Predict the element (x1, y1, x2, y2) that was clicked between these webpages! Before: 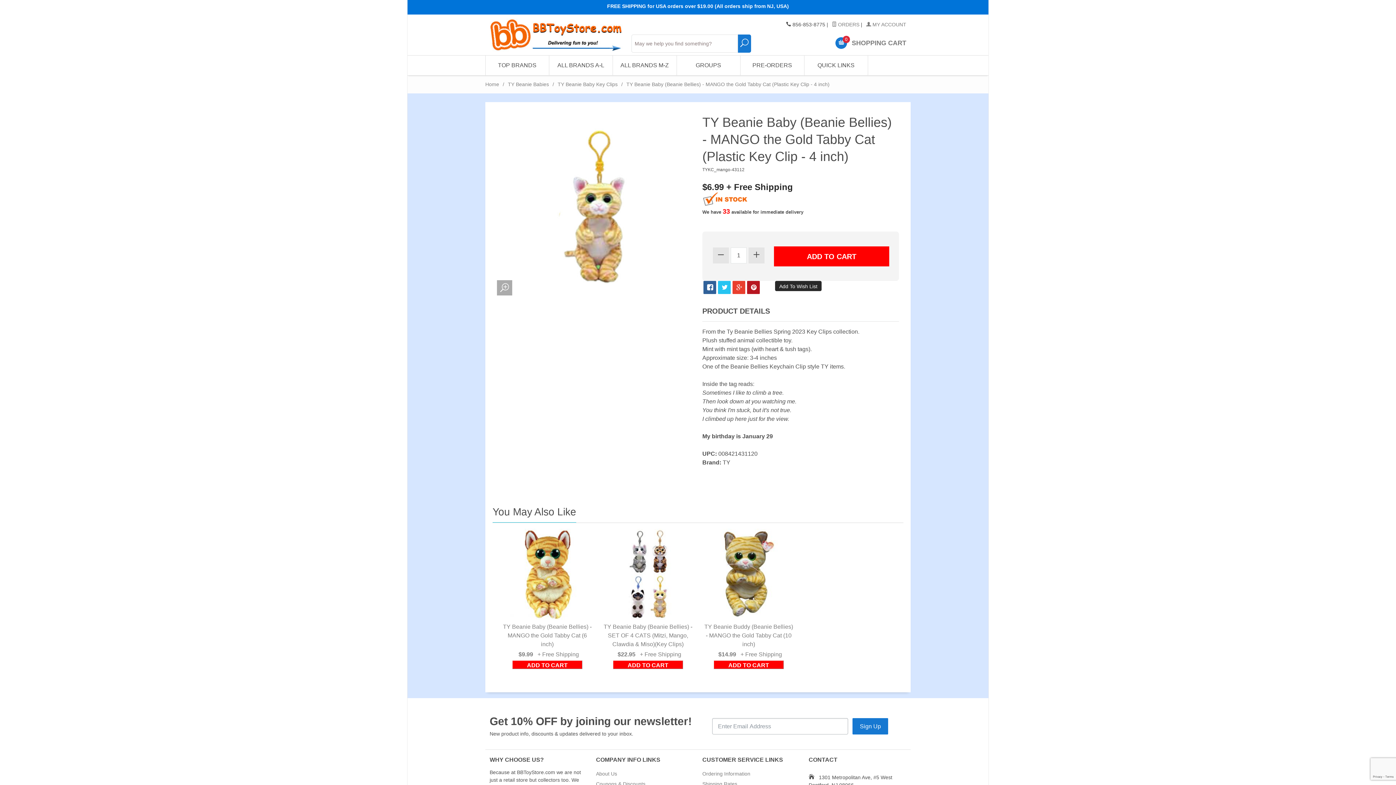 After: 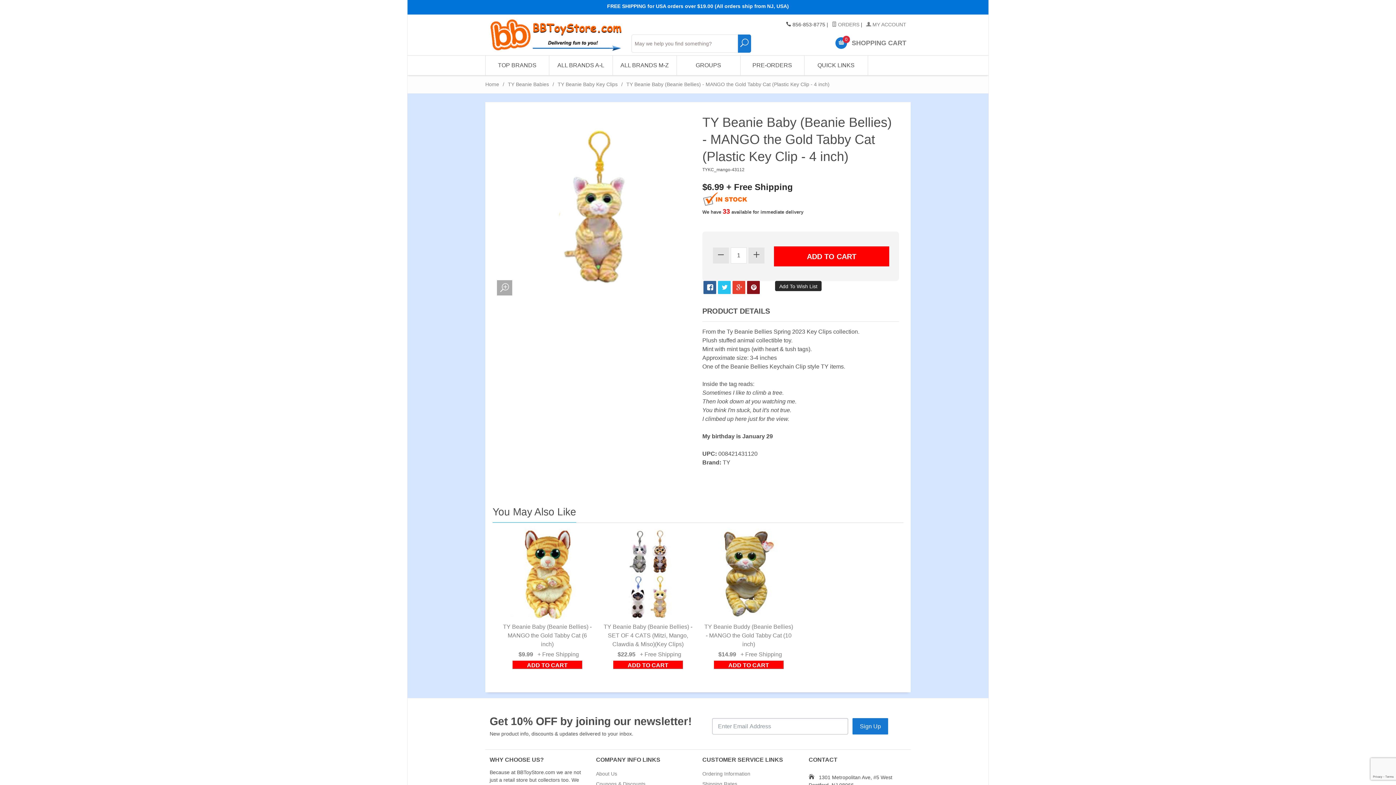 Action: bbox: (747, 281, 759, 294)